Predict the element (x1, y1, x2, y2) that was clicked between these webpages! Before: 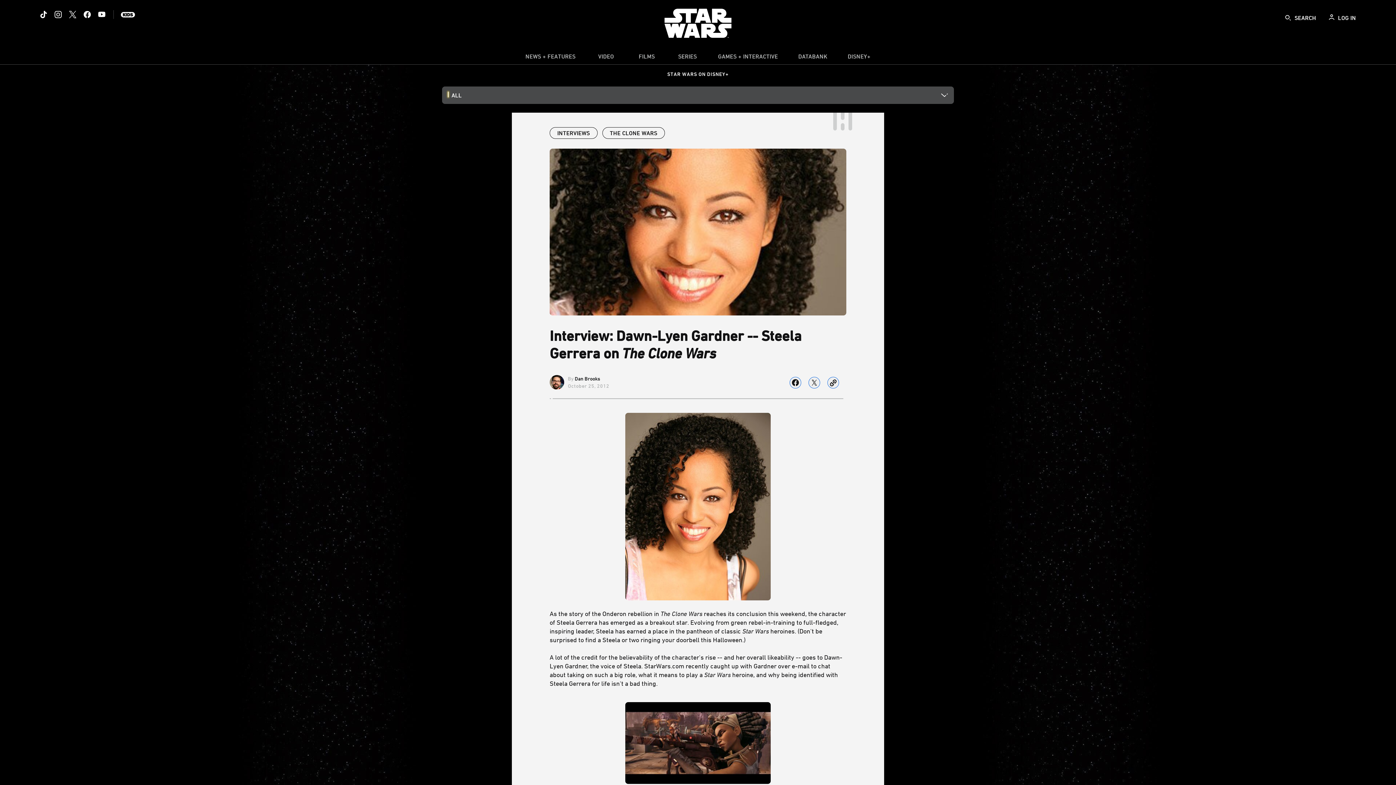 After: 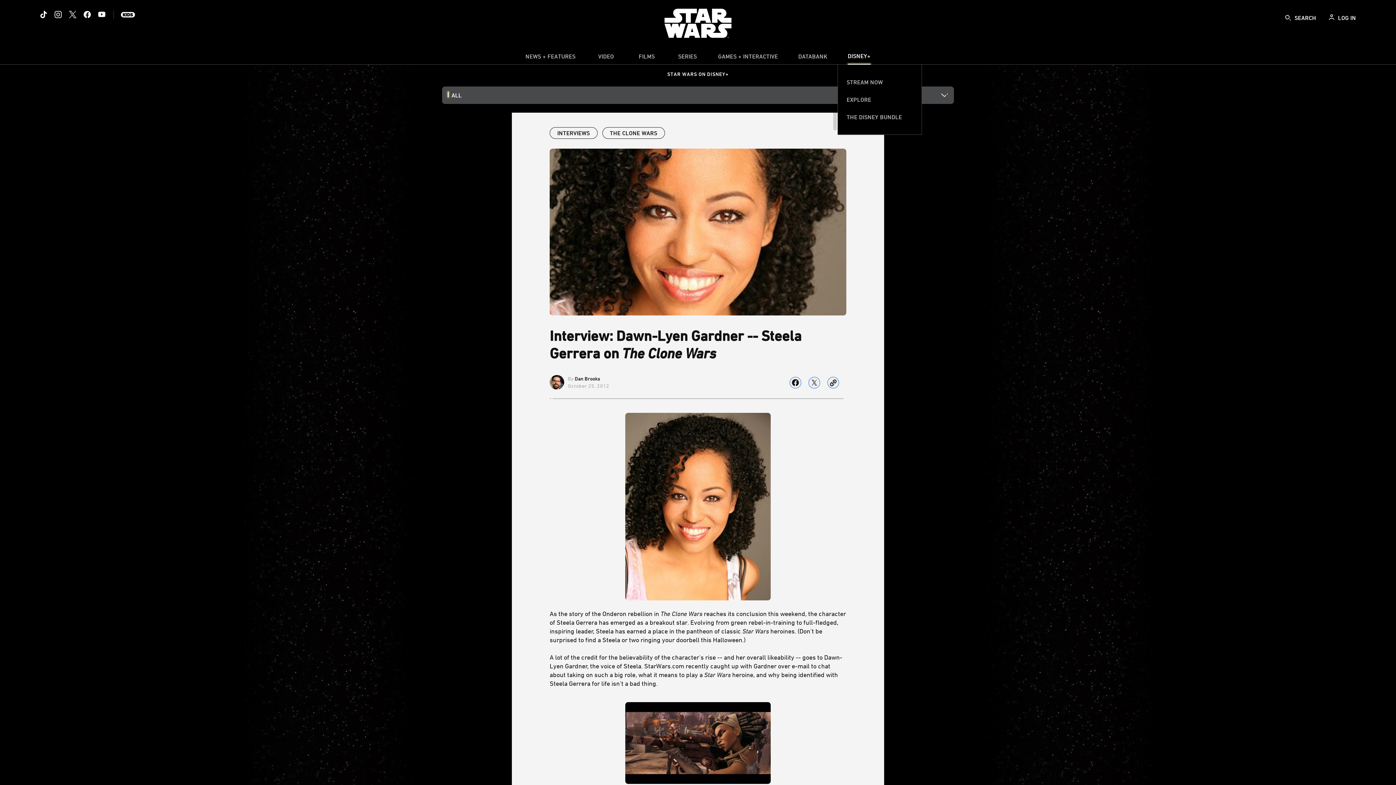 Action: bbox: (837, 50, 880, 66) label: DISNEY+